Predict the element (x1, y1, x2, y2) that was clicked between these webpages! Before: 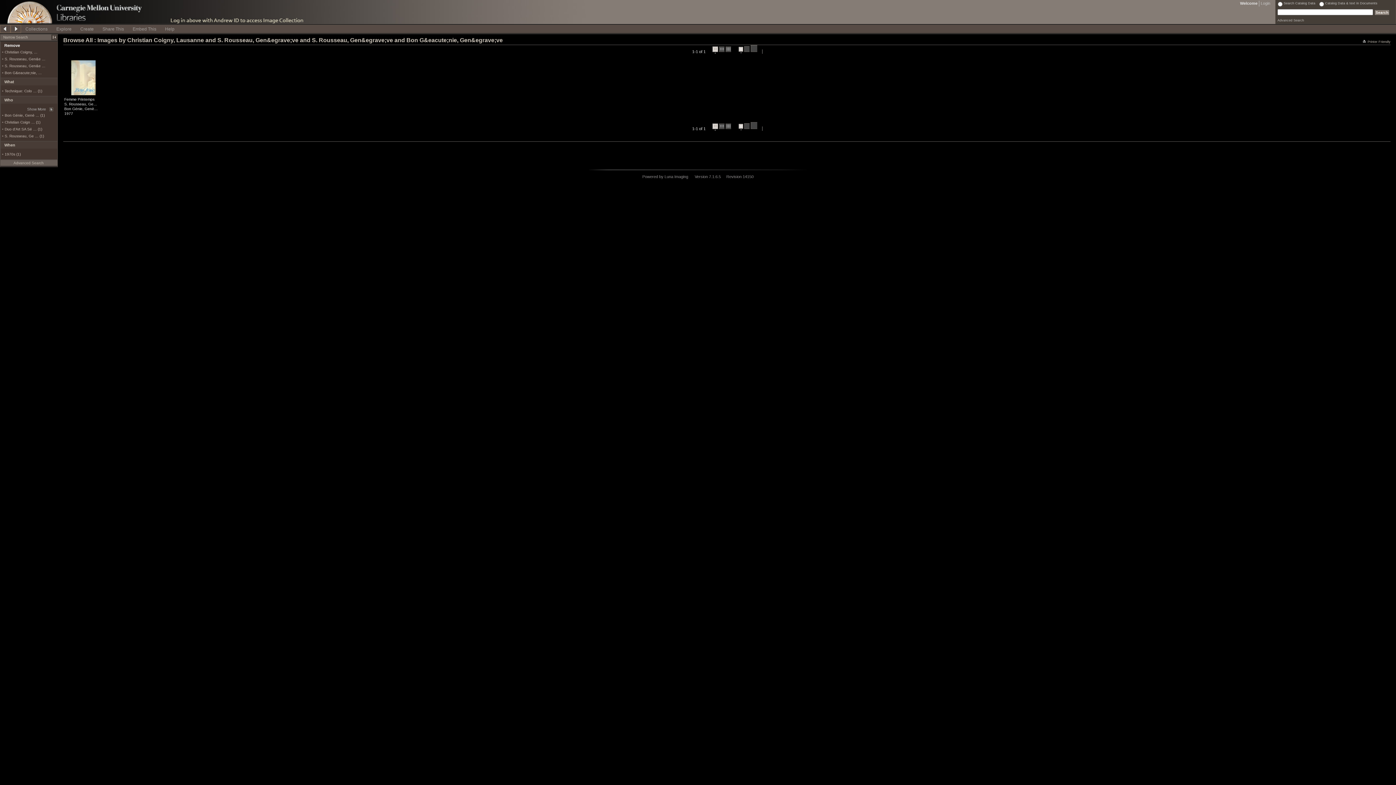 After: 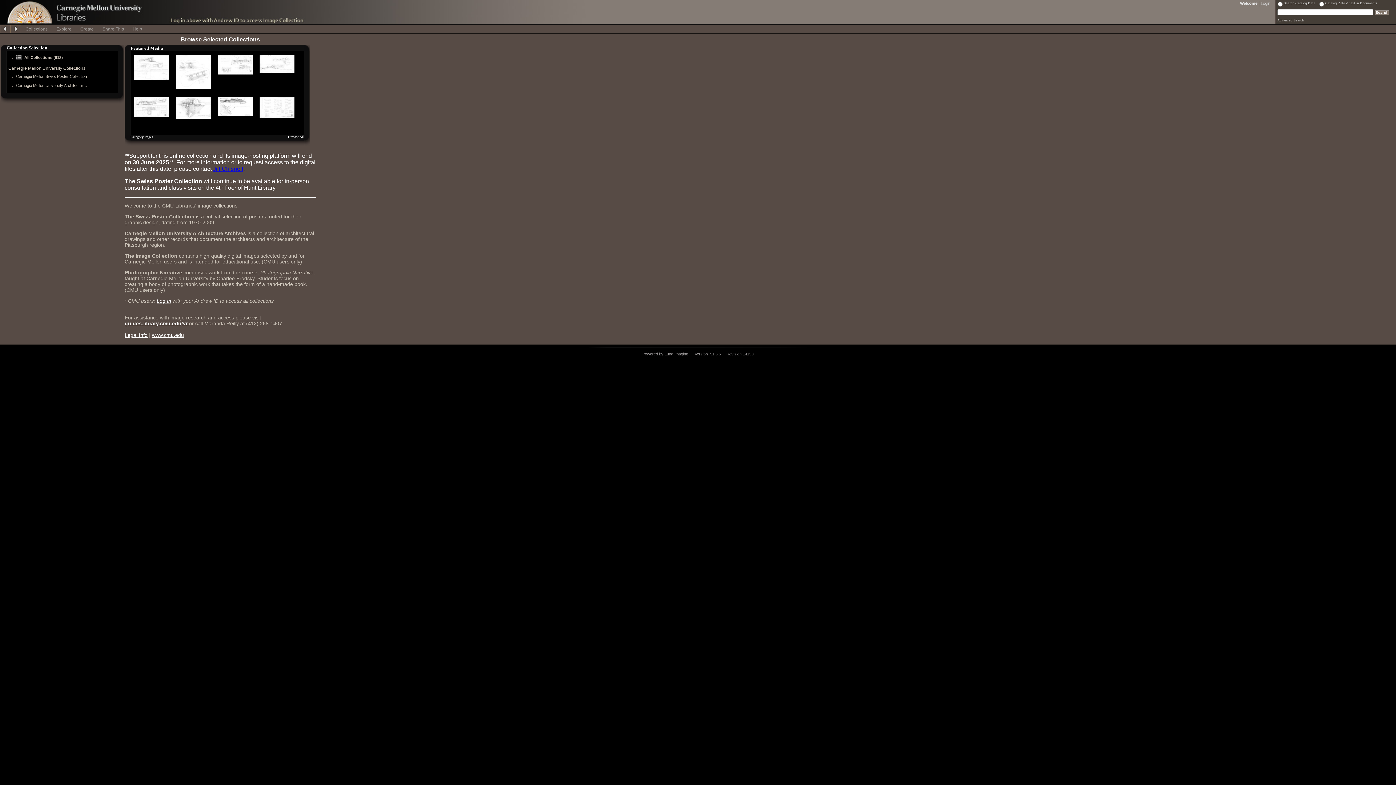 Action: bbox: (0, 0, 109, 23)